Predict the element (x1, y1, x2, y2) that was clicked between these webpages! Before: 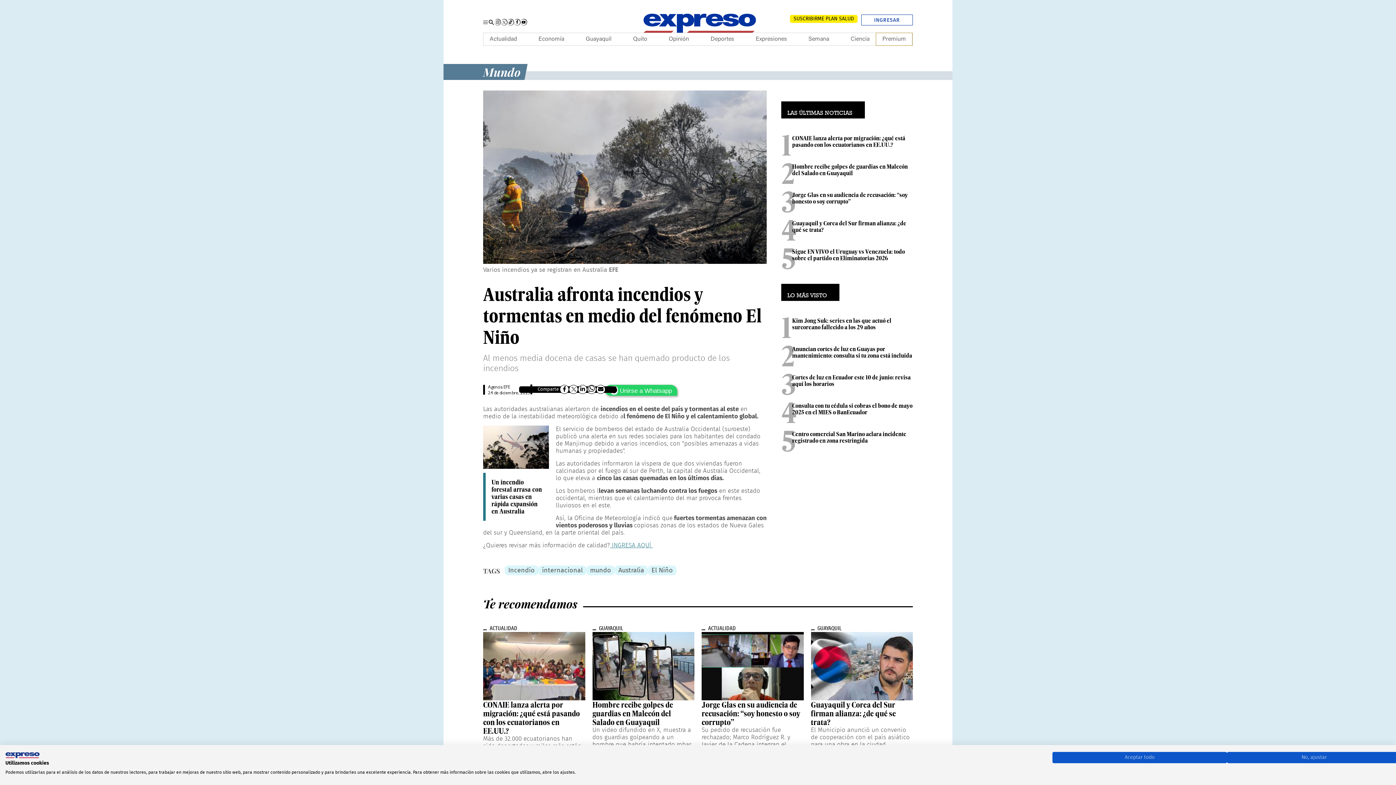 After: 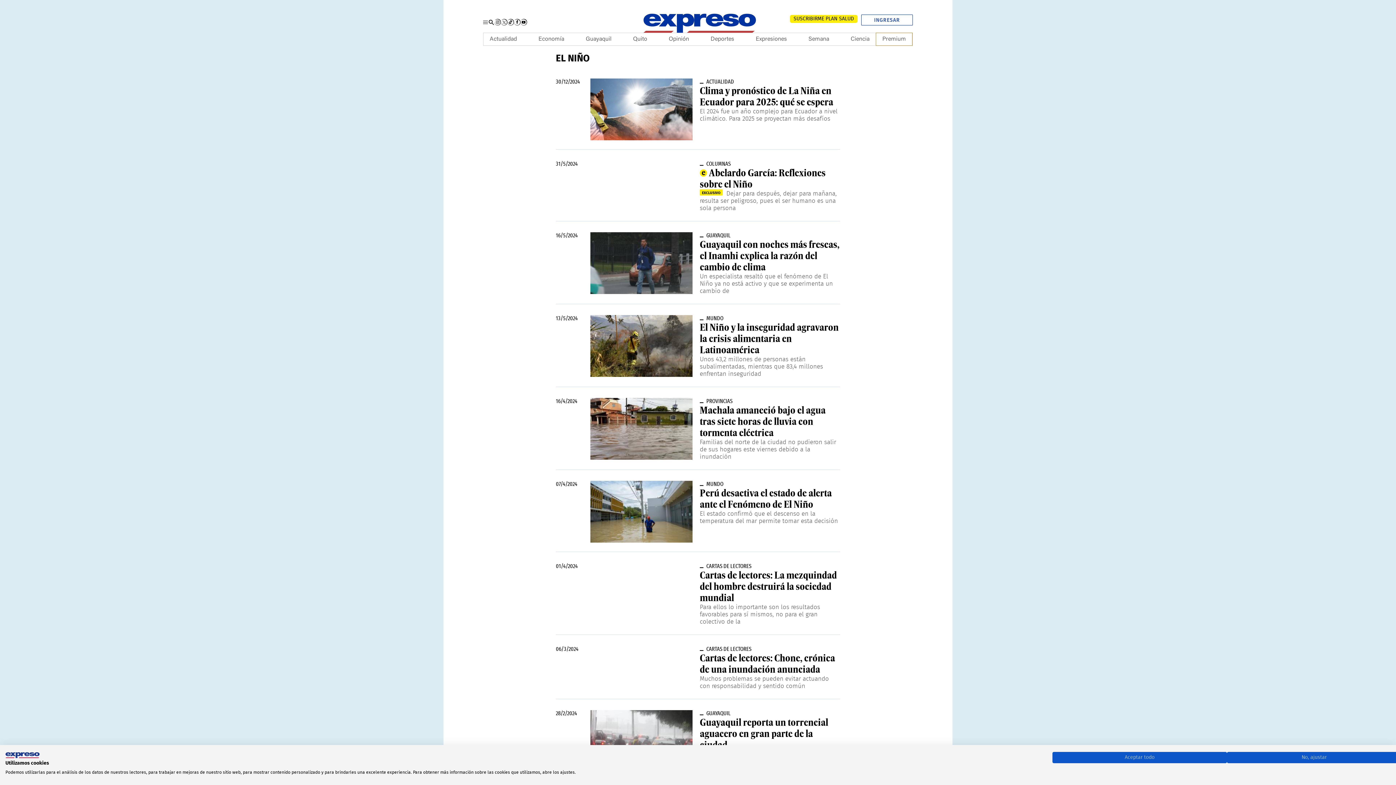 Action: bbox: (651, 567, 673, 574) label: El Niño